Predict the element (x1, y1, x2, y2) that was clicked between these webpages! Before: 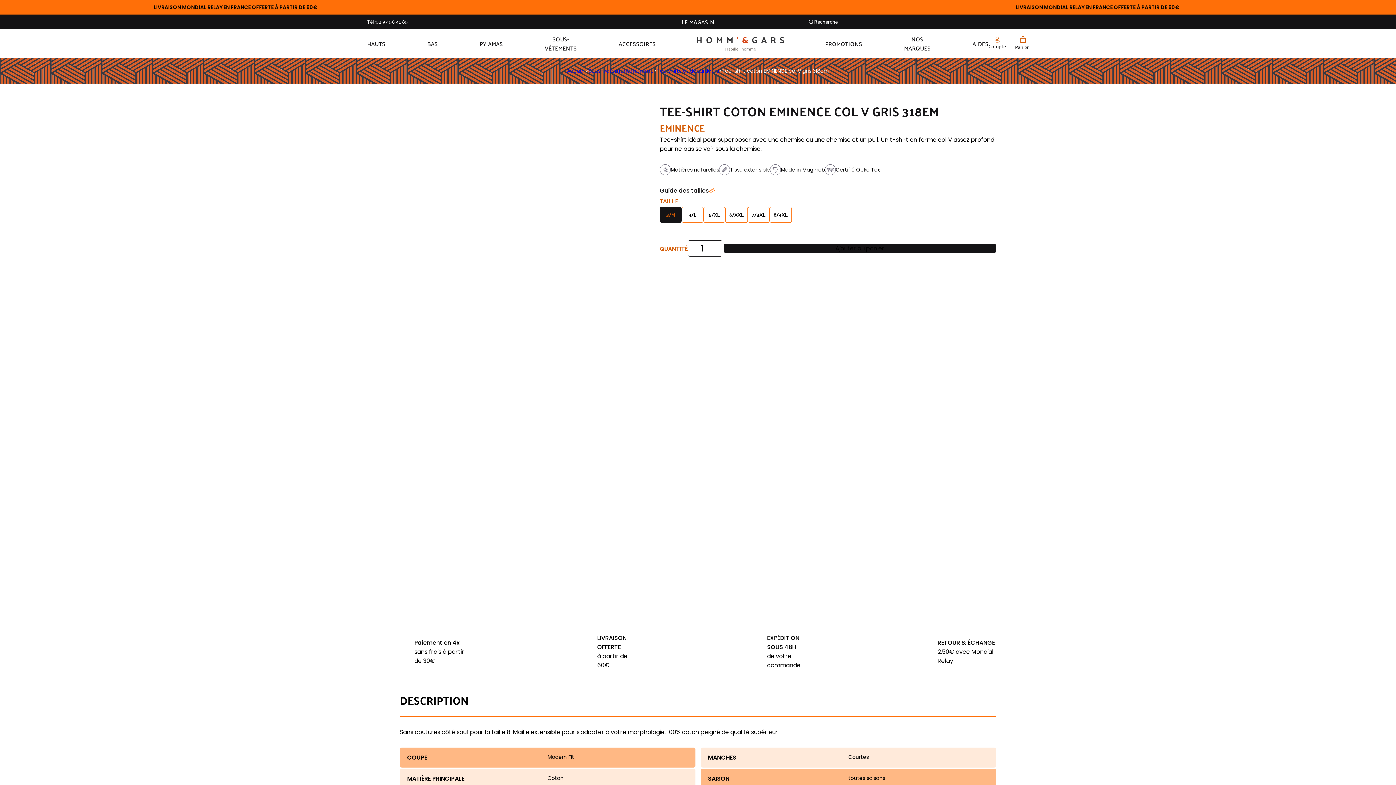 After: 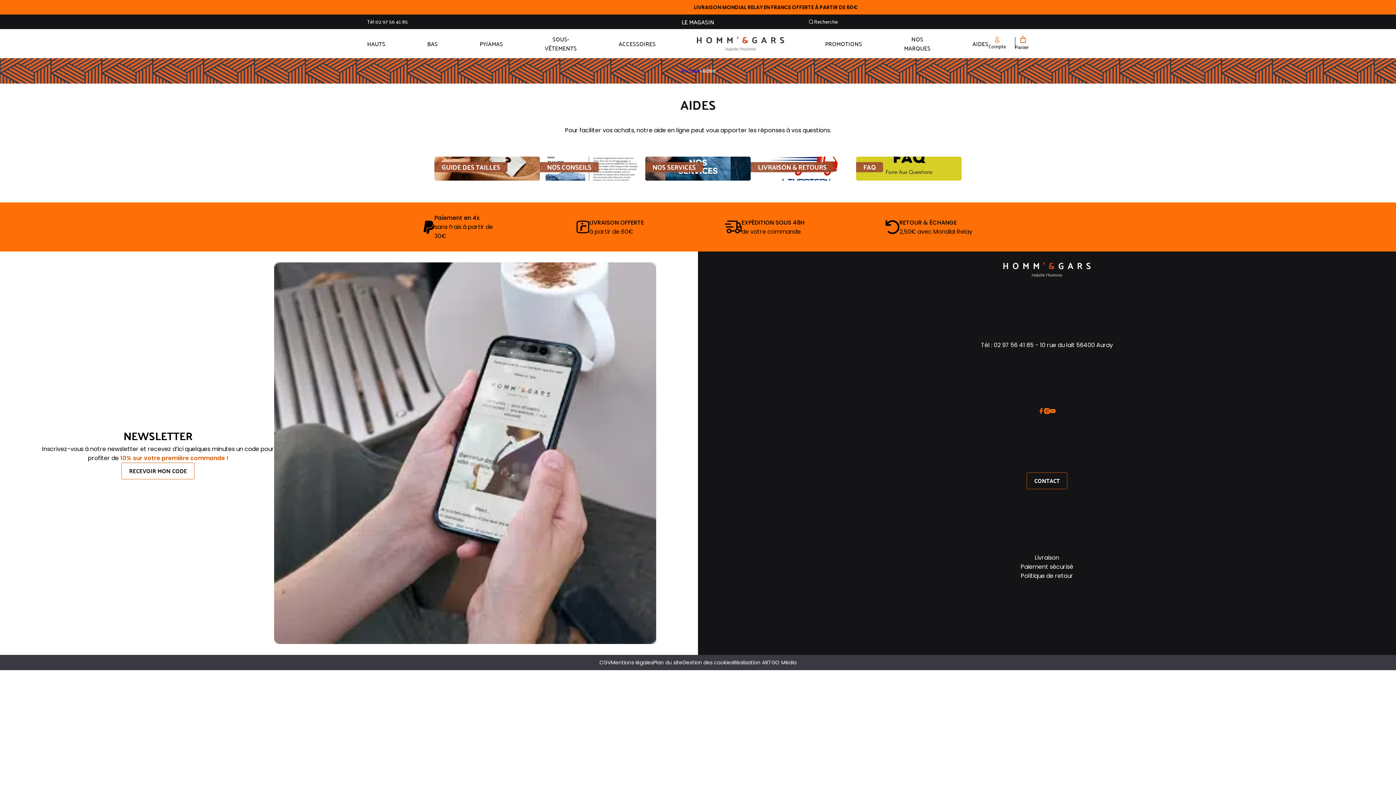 Action: bbox: (951, 29, 988, 58) label: AIDES